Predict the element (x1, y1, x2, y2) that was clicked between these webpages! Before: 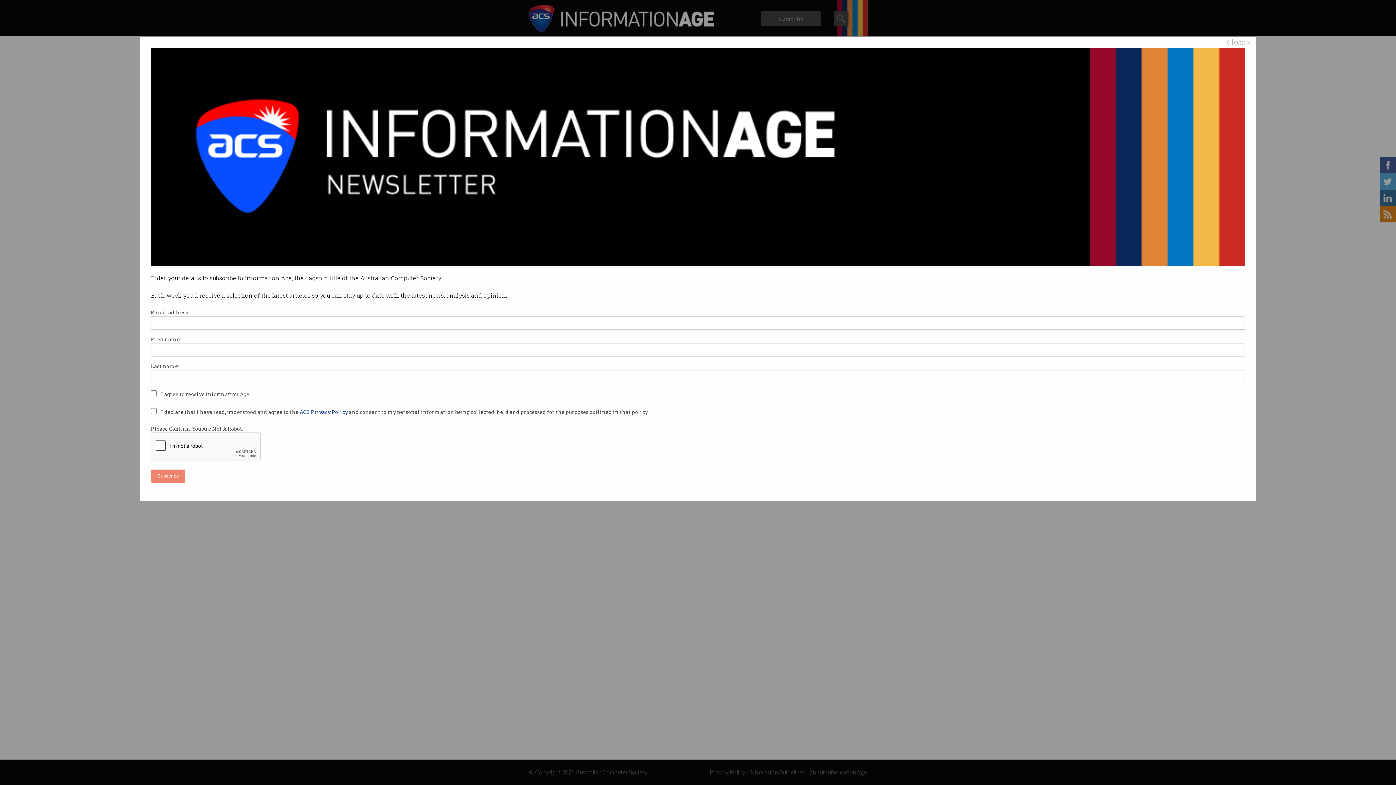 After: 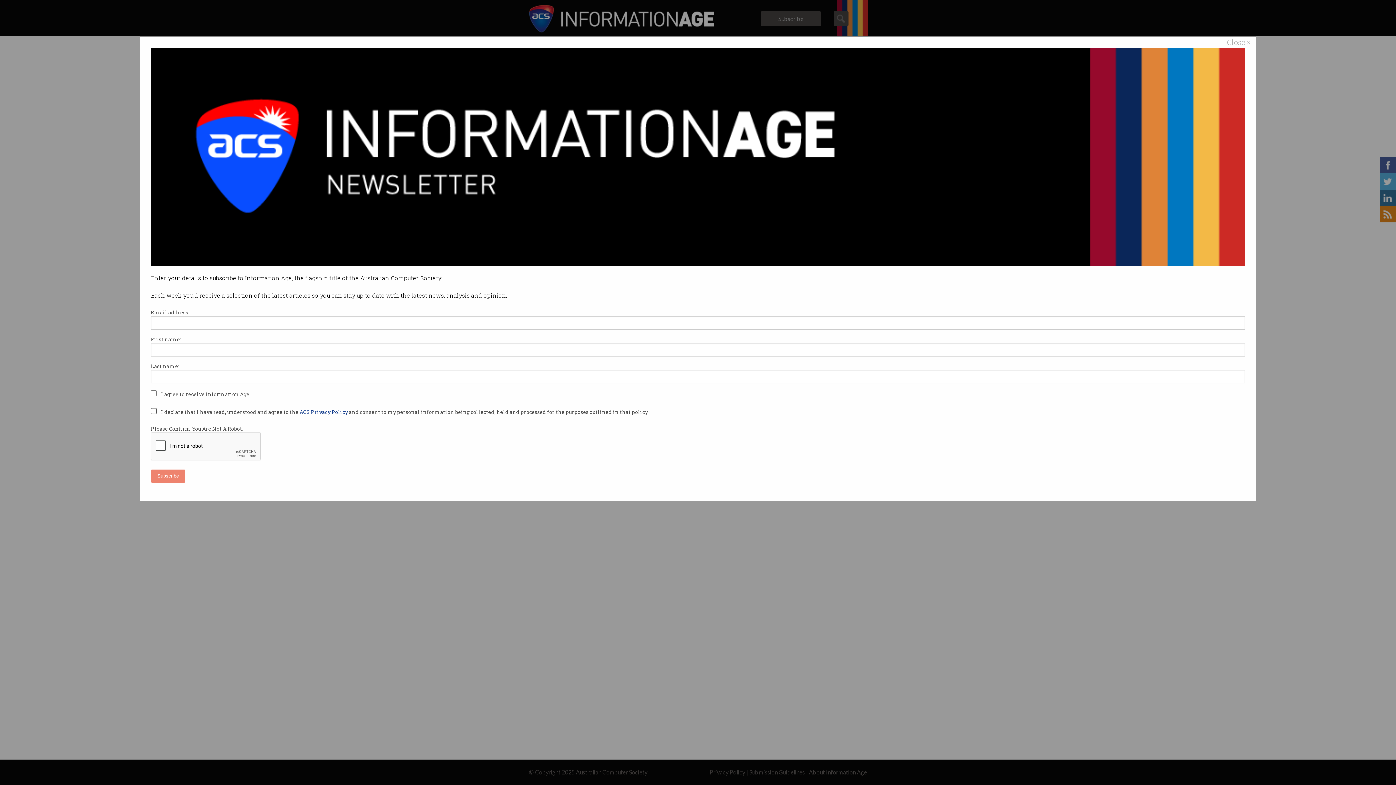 Action: bbox: (299, 408, 349, 415) label: open in new window